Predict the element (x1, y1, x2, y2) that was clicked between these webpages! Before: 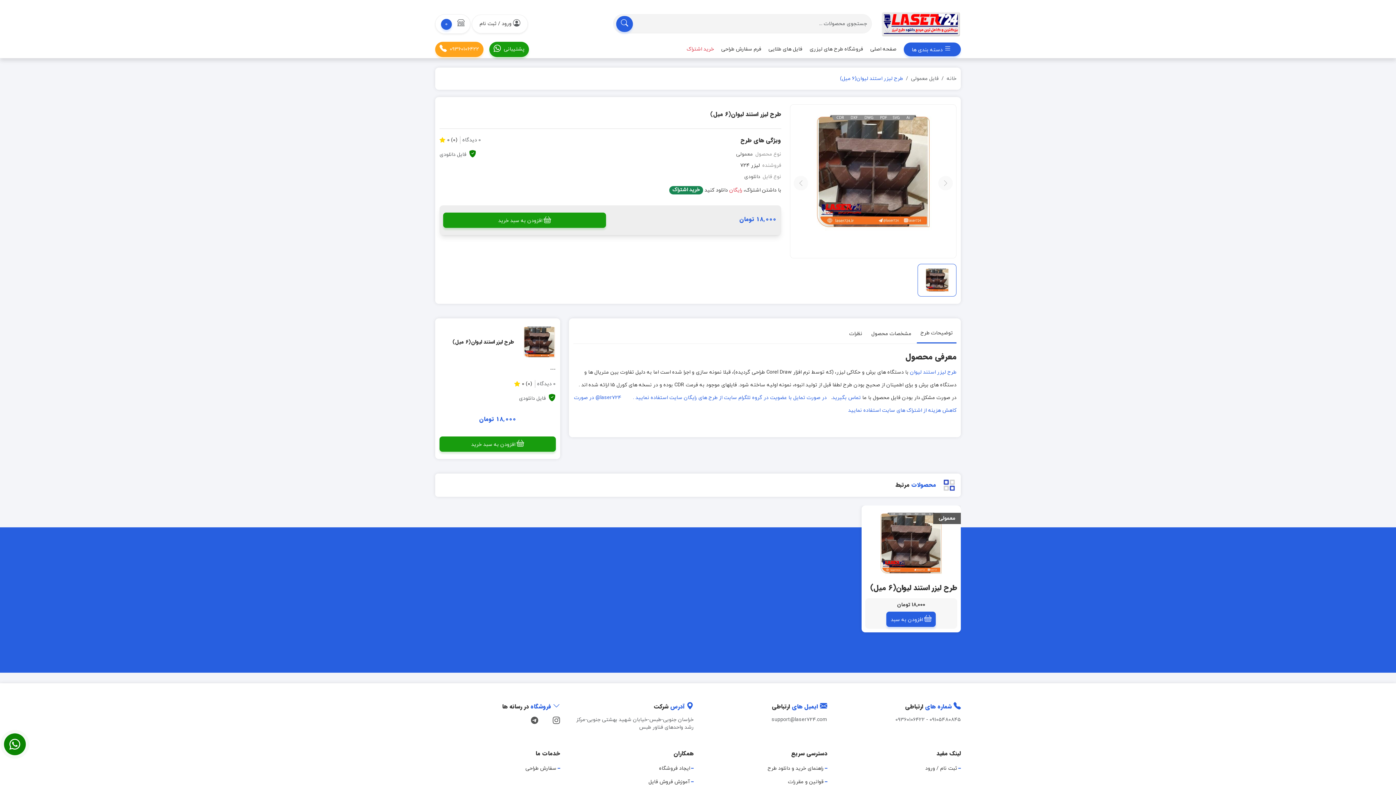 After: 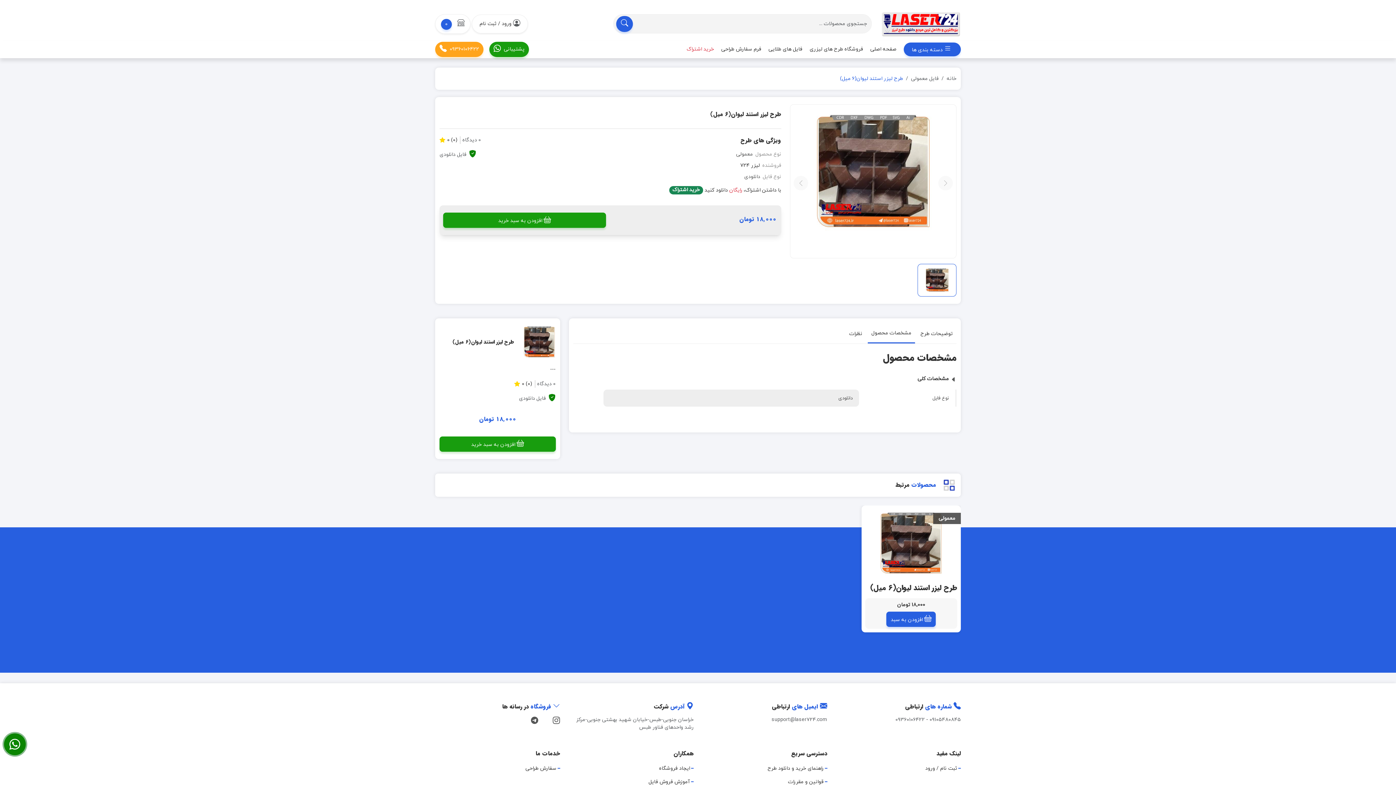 Action: label: مشخصات محصول bbox: (868, 325, 915, 343)